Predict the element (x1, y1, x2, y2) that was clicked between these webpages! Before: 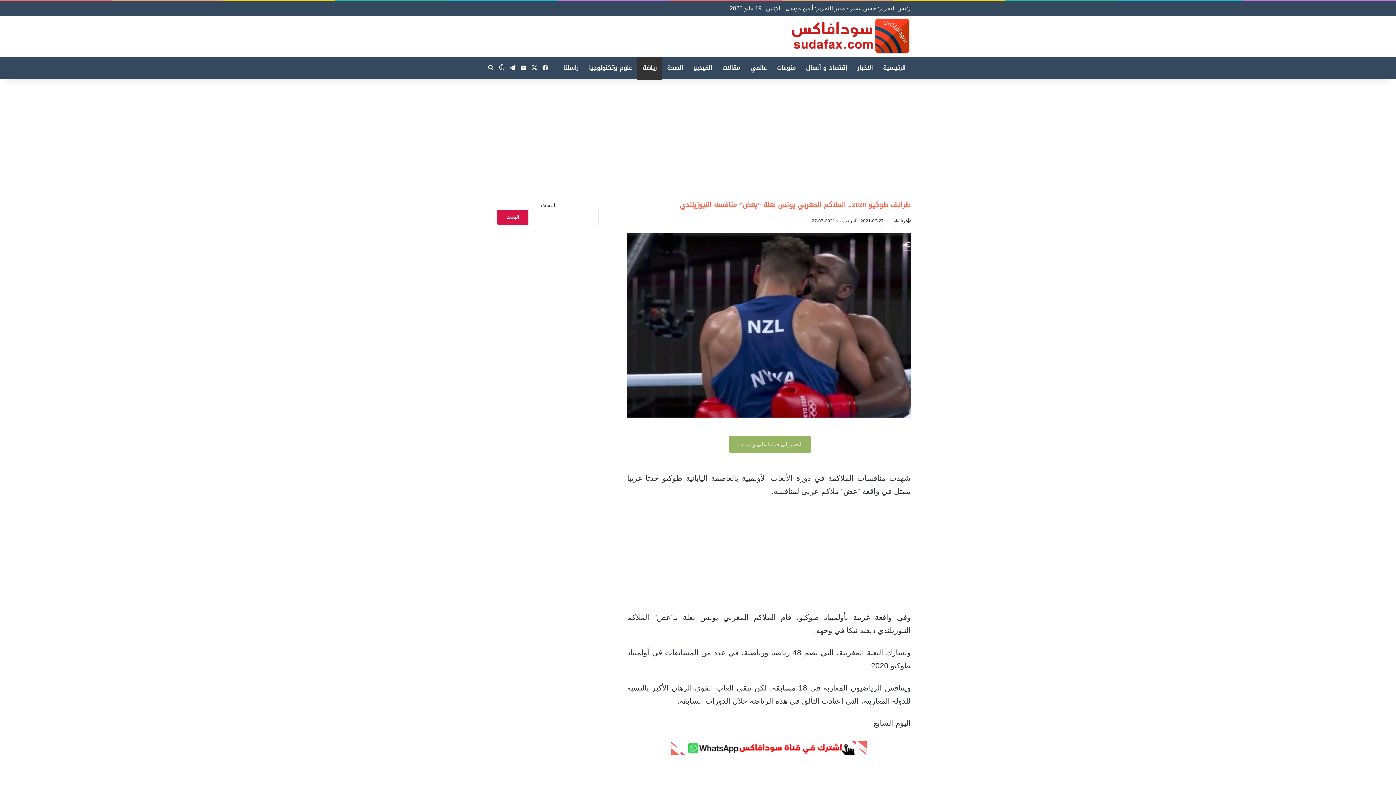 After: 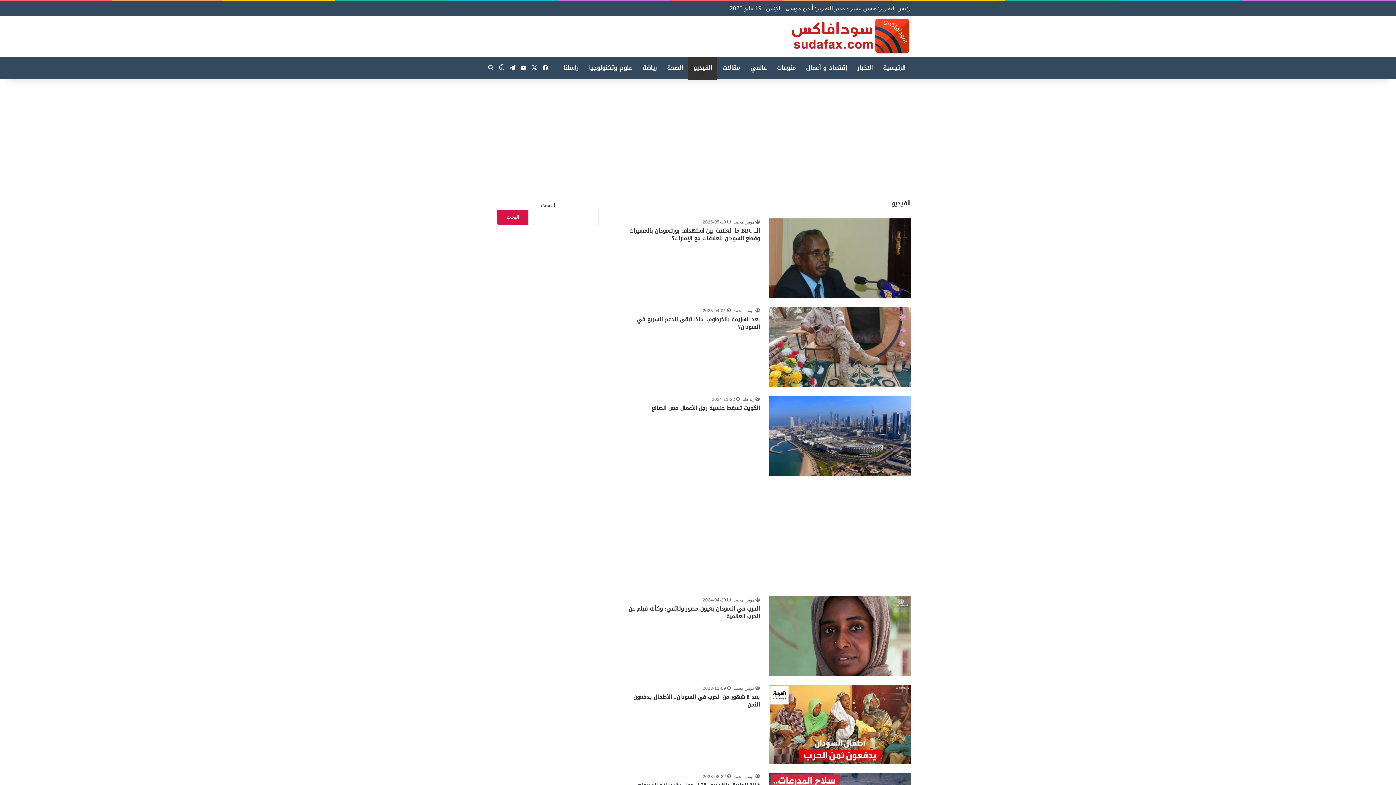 Action: bbox: (688, 56, 717, 78) label: الفيديو